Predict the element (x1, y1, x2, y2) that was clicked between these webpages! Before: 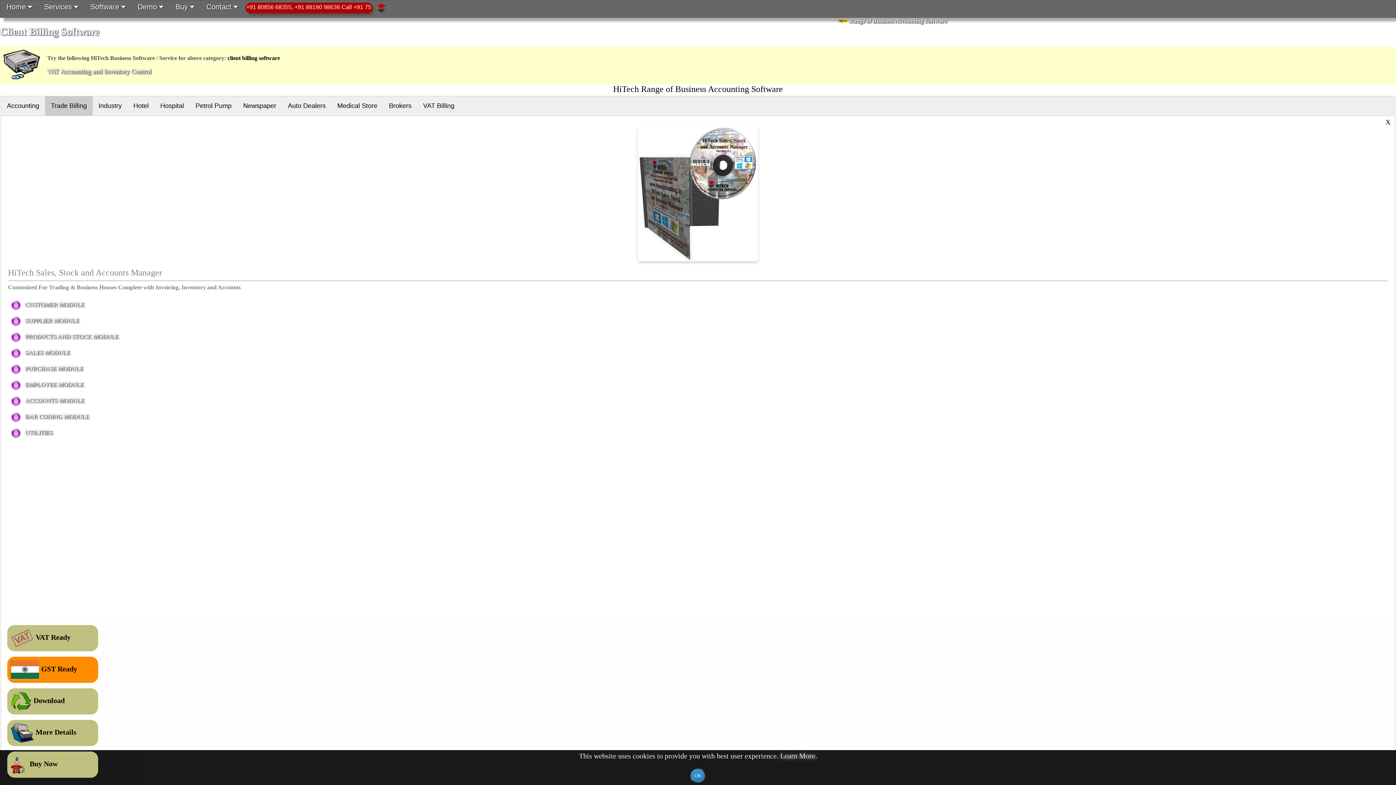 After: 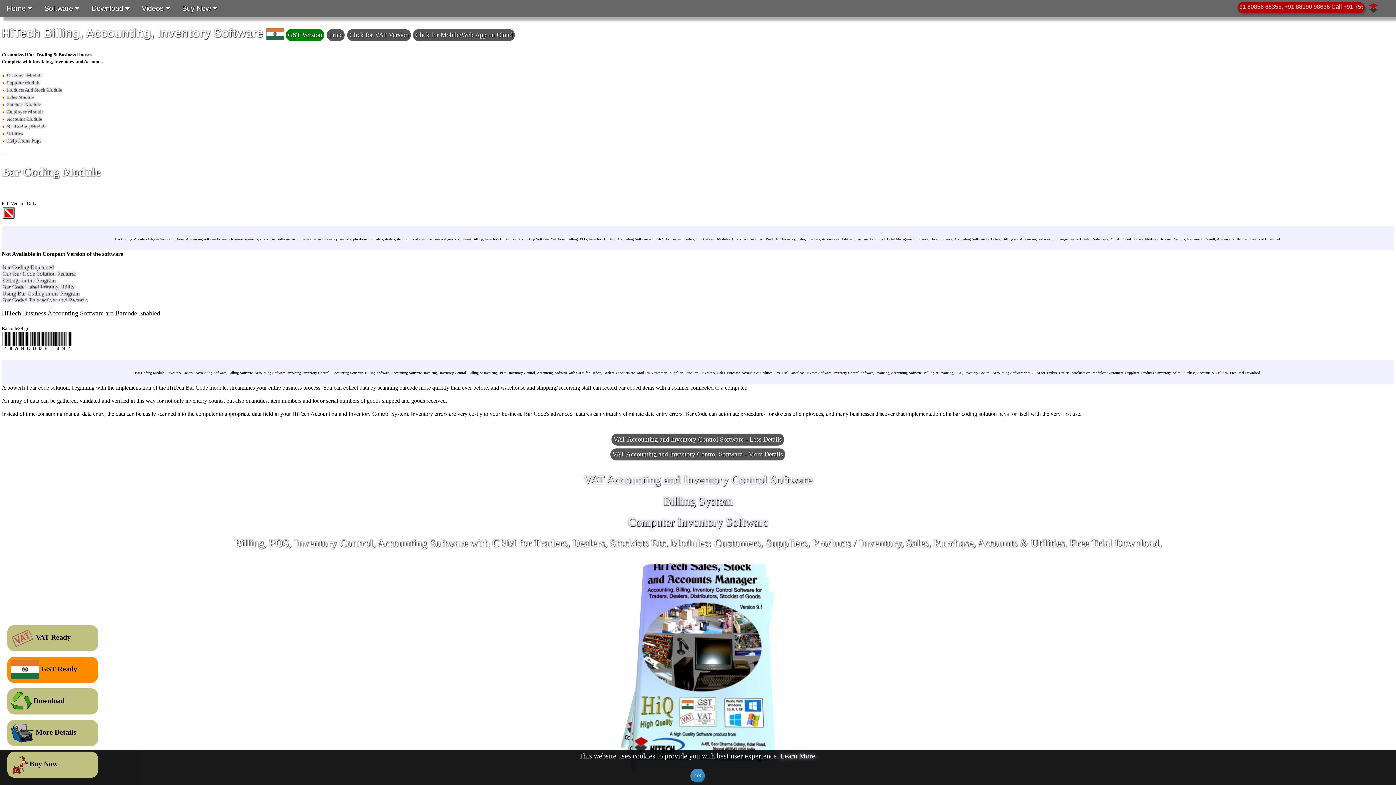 Action: label: BAR CODING MODULE bbox: (25, 413, 89, 419)